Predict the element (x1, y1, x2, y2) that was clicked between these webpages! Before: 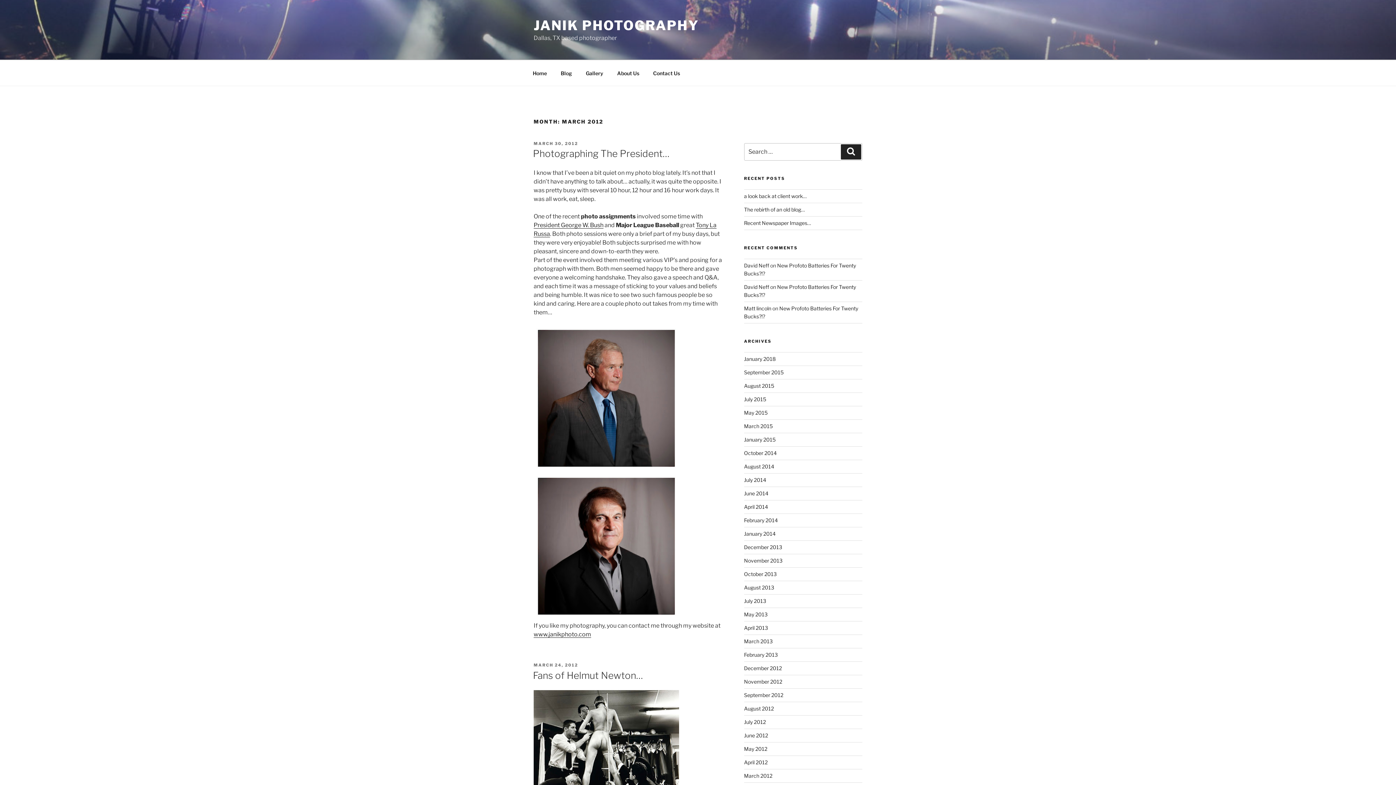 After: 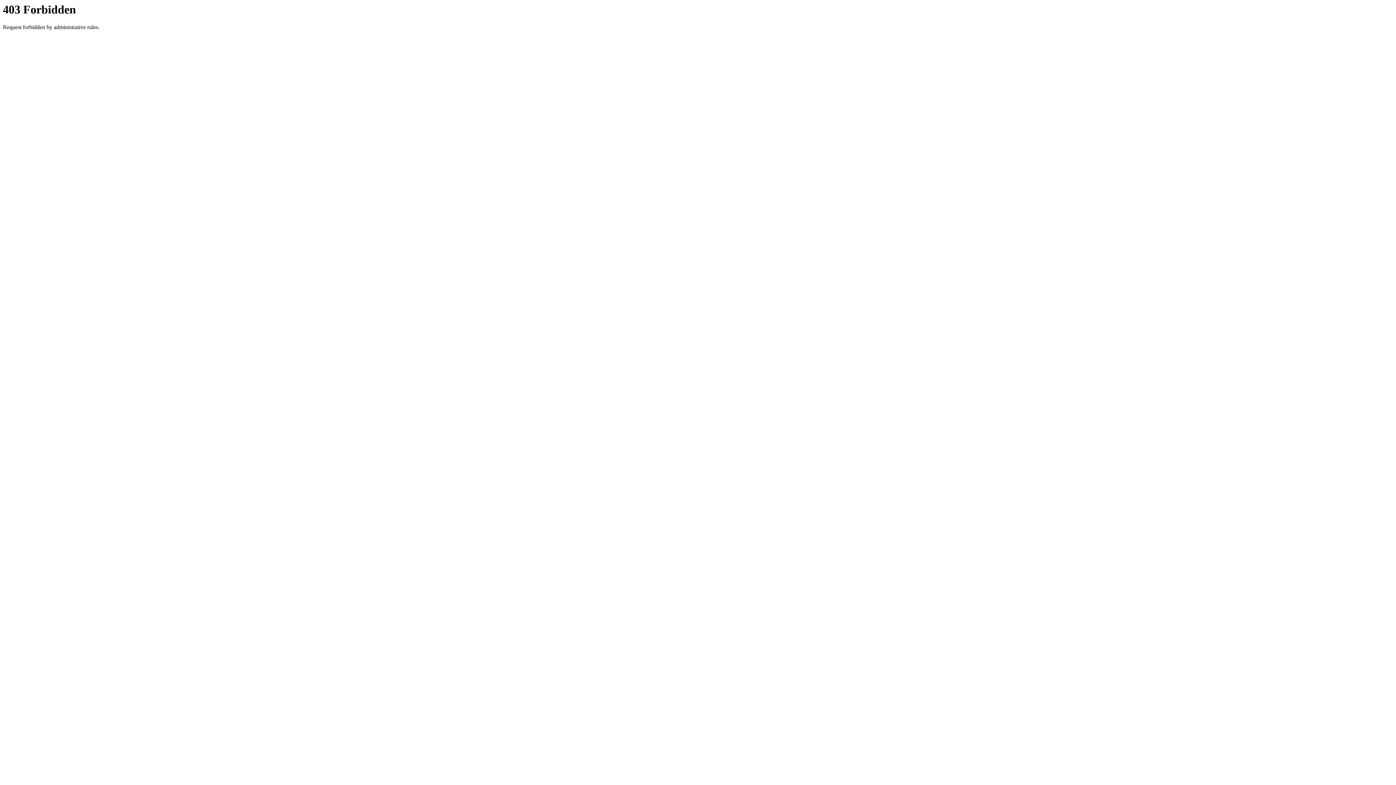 Action: bbox: (744, 283, 769, 290) label: David Neff